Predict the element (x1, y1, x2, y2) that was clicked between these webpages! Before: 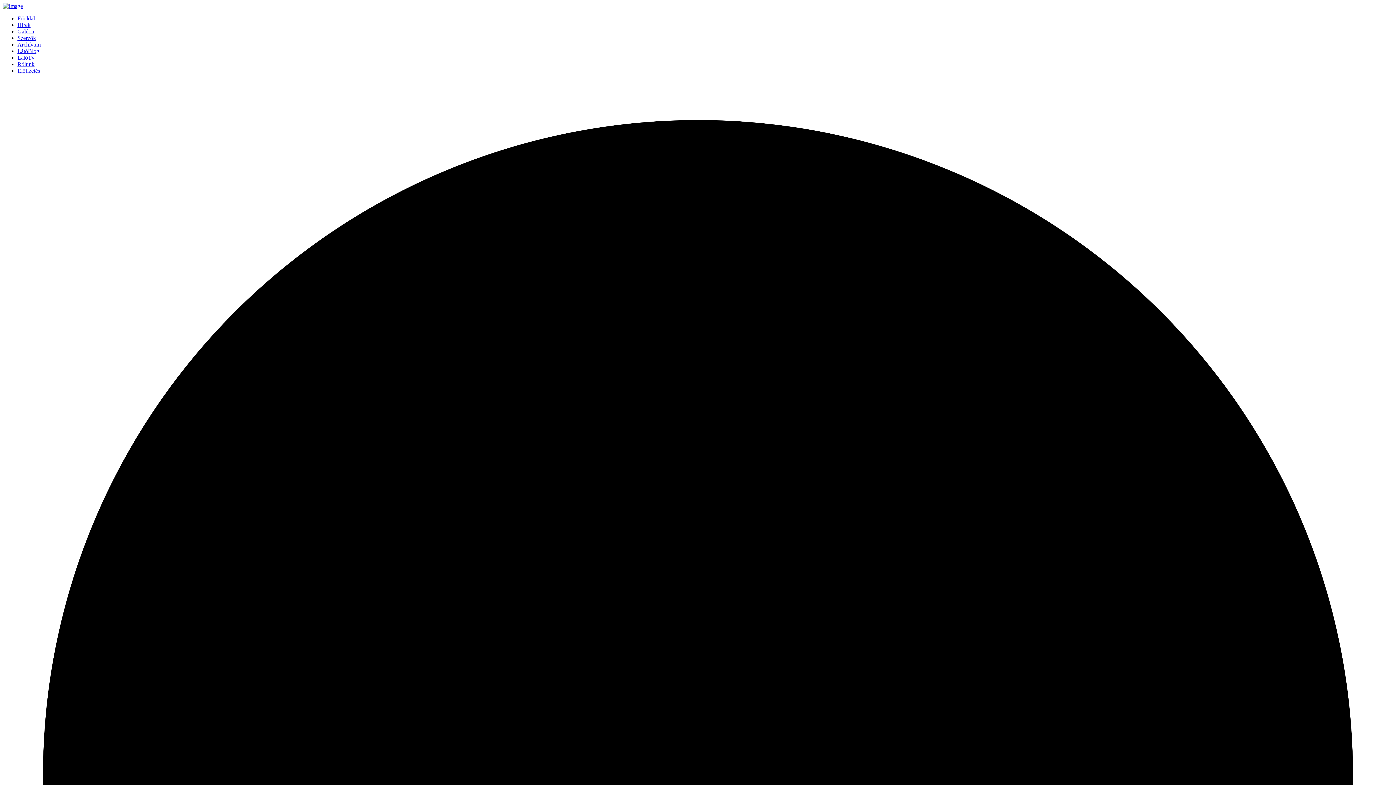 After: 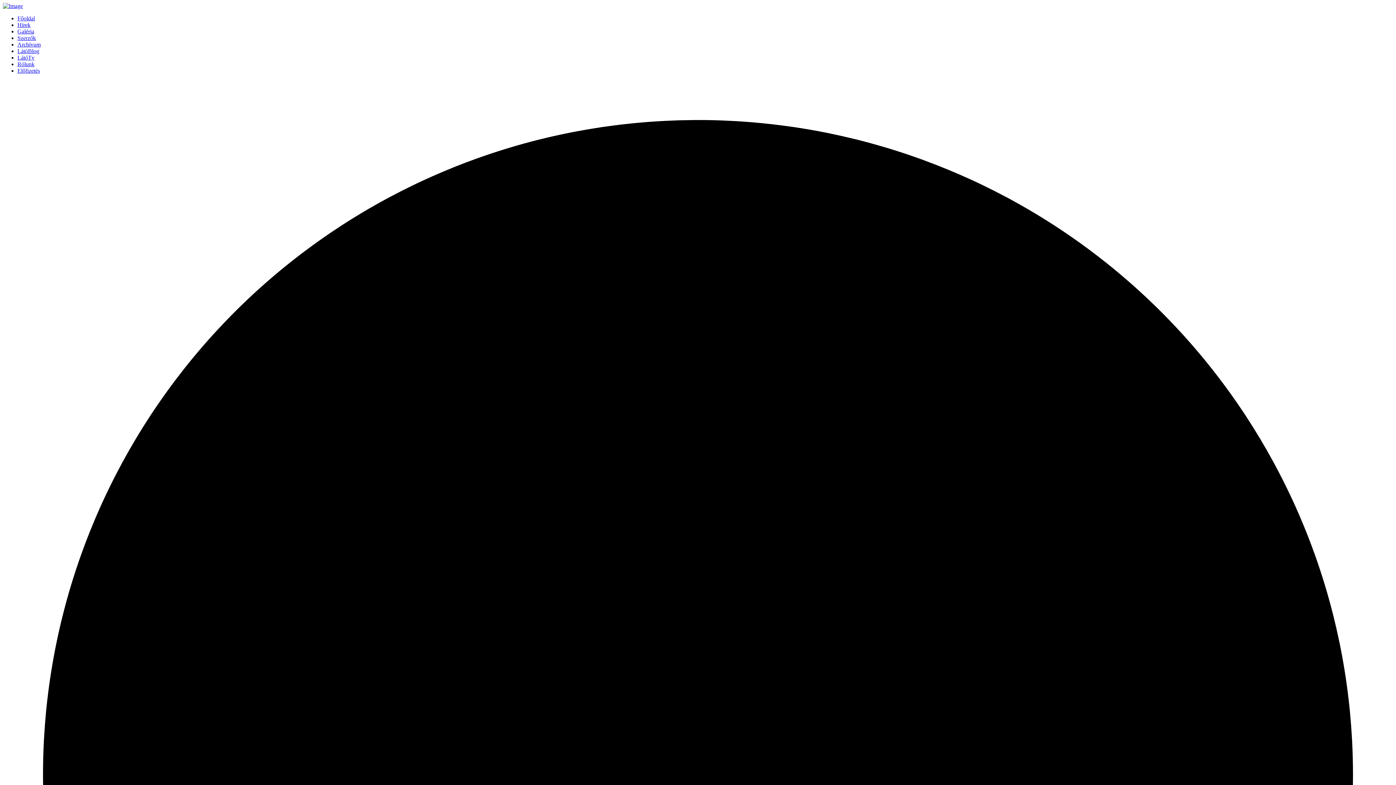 Action: bbox: (17, 21, 30, 28) label: Hírek